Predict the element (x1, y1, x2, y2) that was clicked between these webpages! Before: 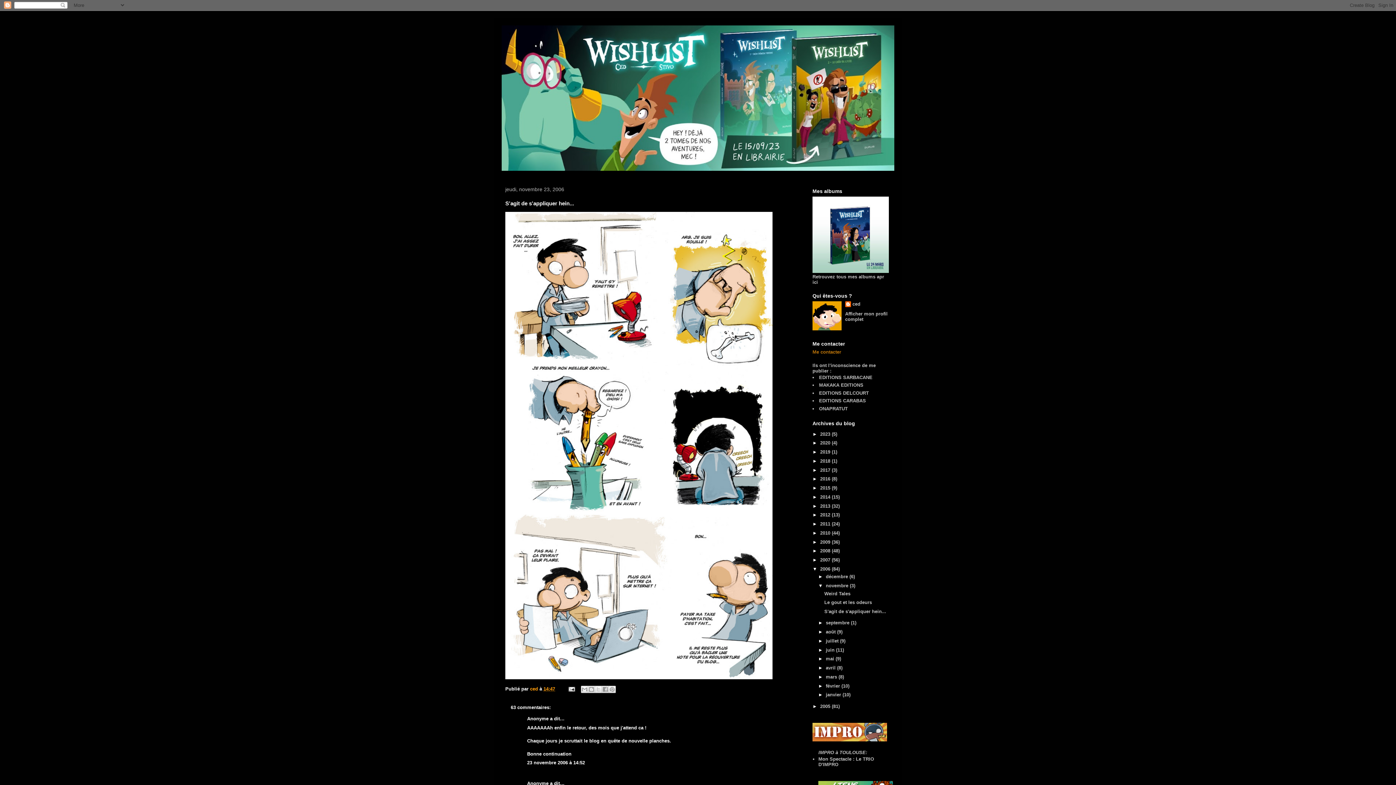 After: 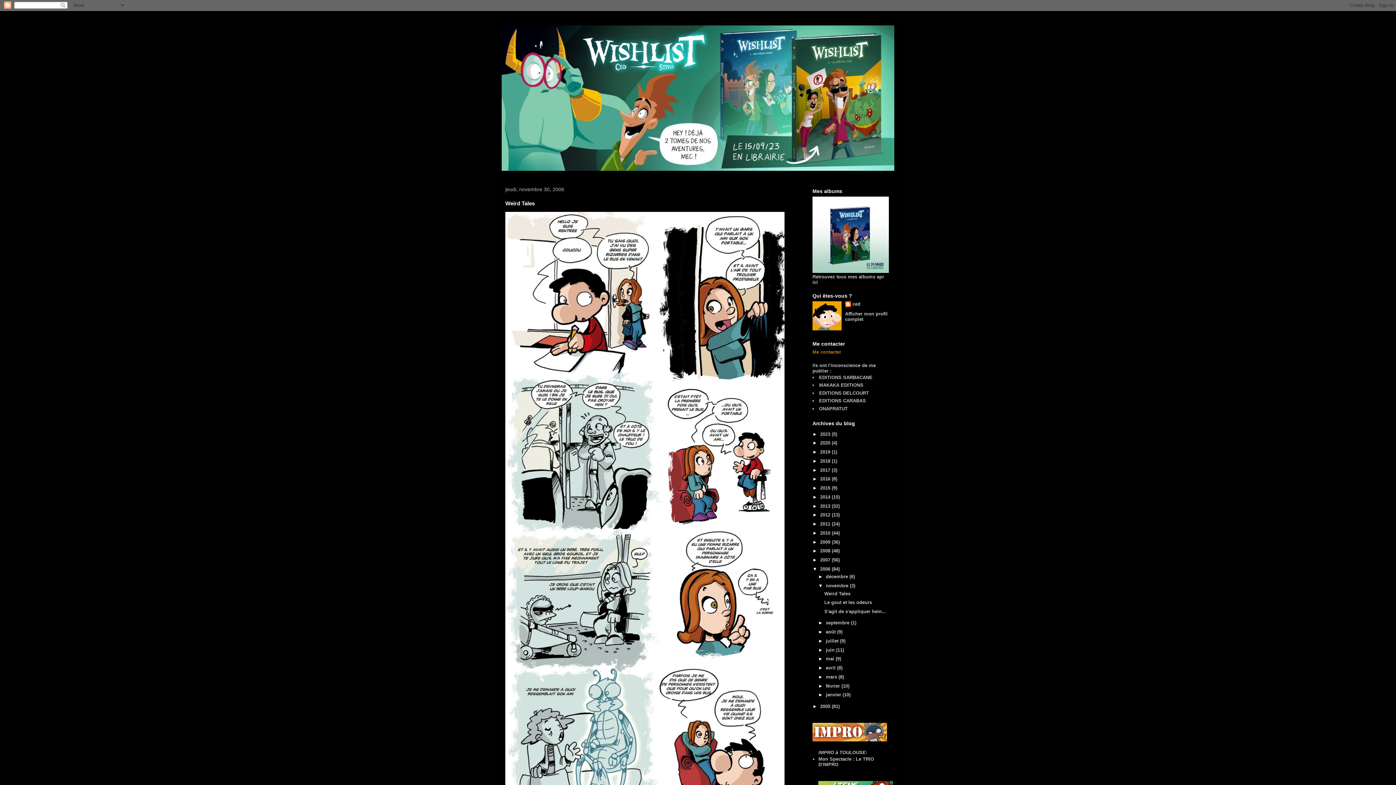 Action: label: Weird Tales bbox: (824, 591, 850, 596)